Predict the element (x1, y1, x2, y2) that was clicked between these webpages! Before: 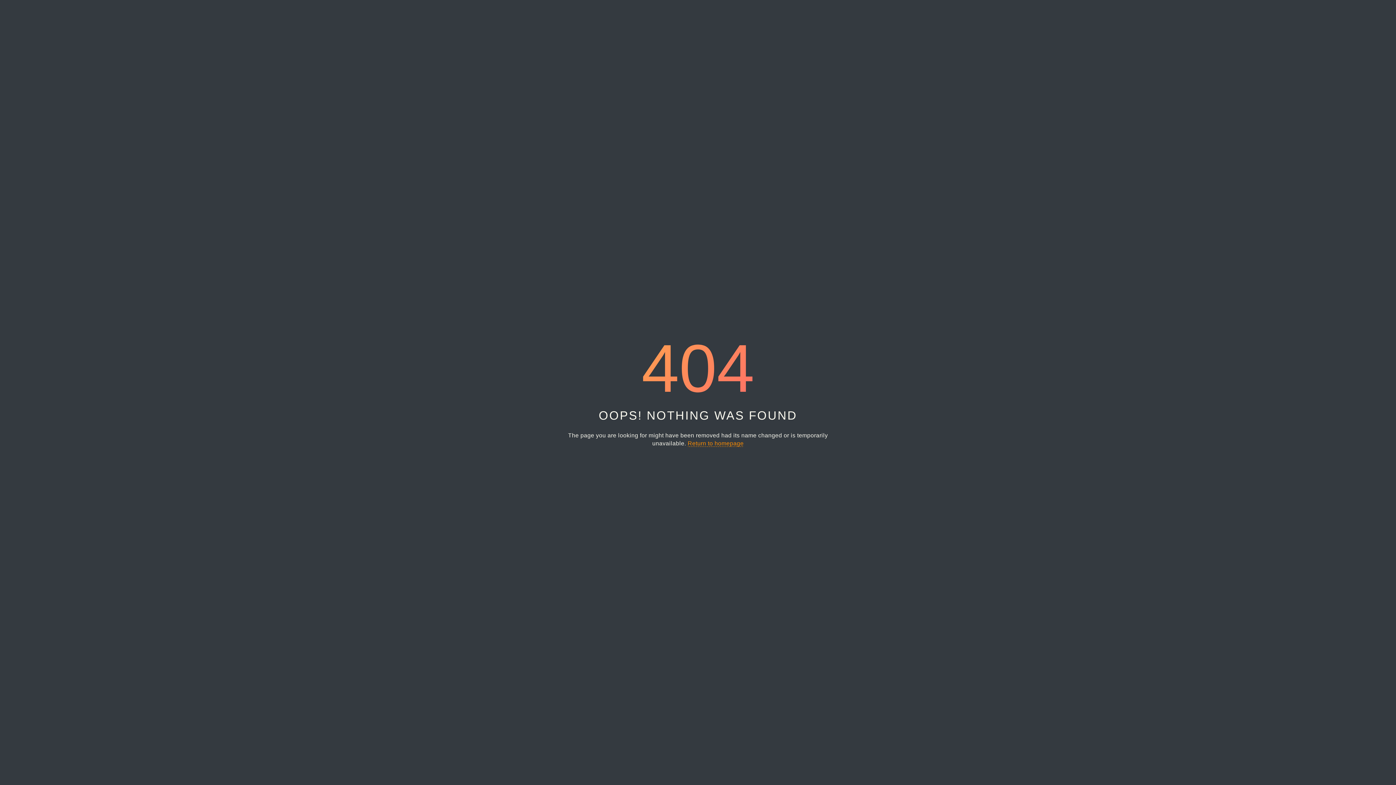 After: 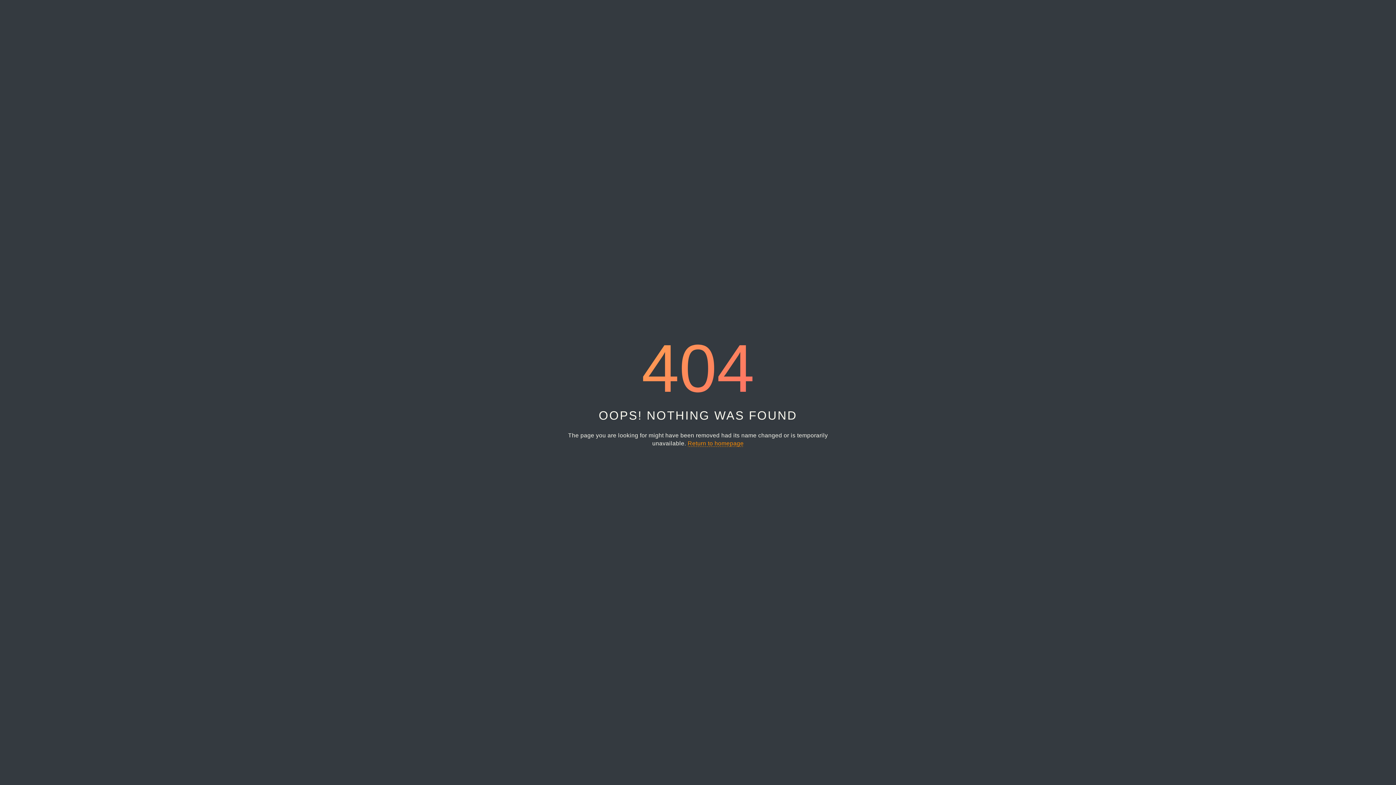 Action: bbox: (687, 440, 743, 447) label: Return to homepage